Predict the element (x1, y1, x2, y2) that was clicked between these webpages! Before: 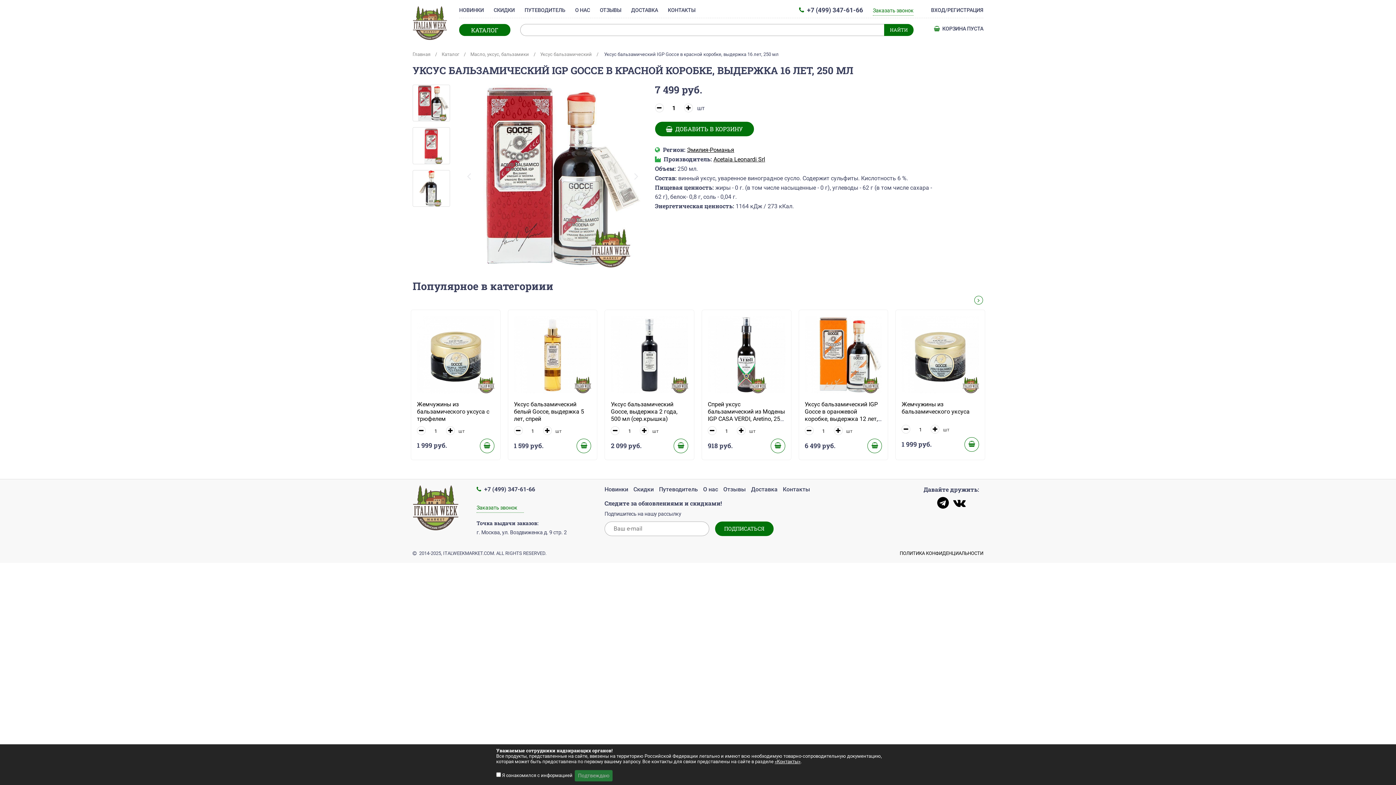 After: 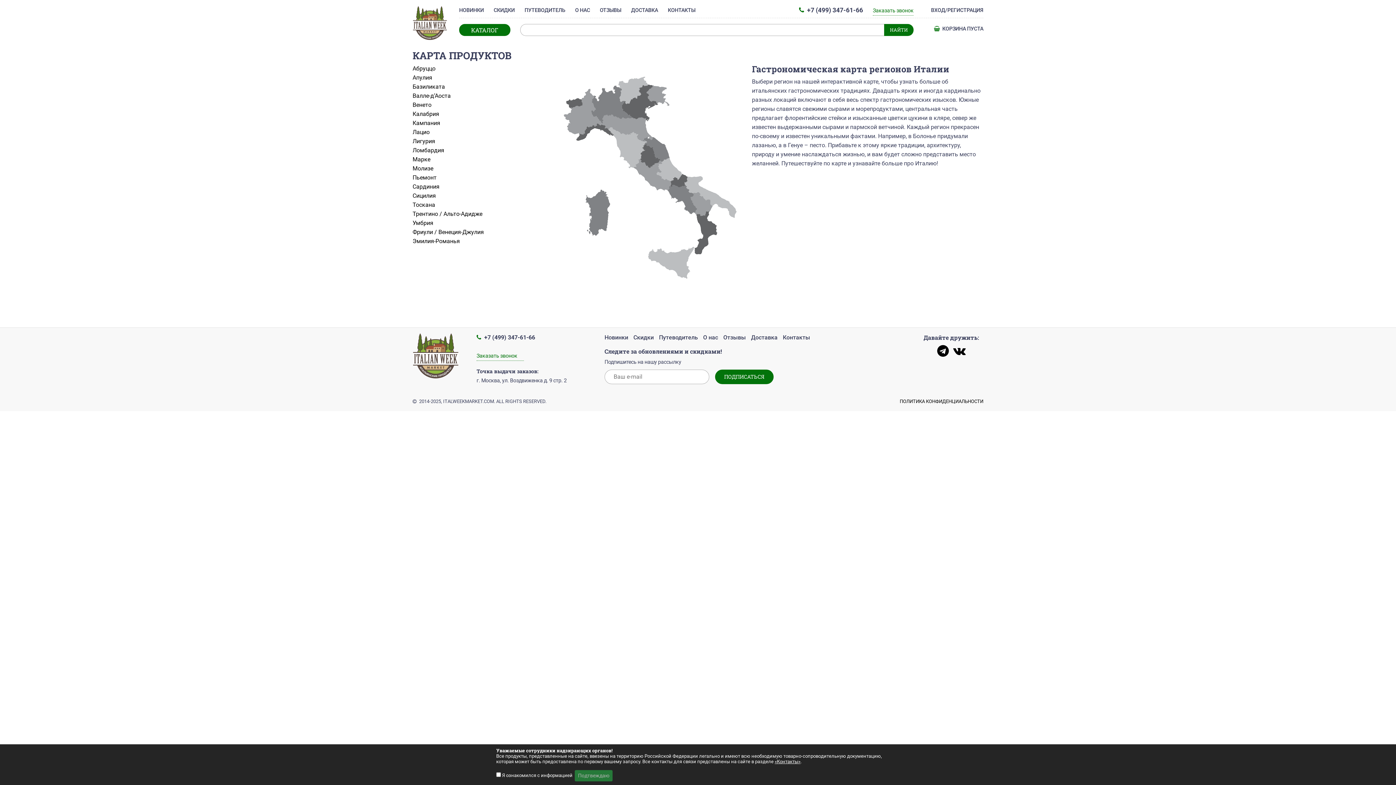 Action: label: ПУТЕВОДИТЕЛЬ bbox: (524, 5, 574, 17)